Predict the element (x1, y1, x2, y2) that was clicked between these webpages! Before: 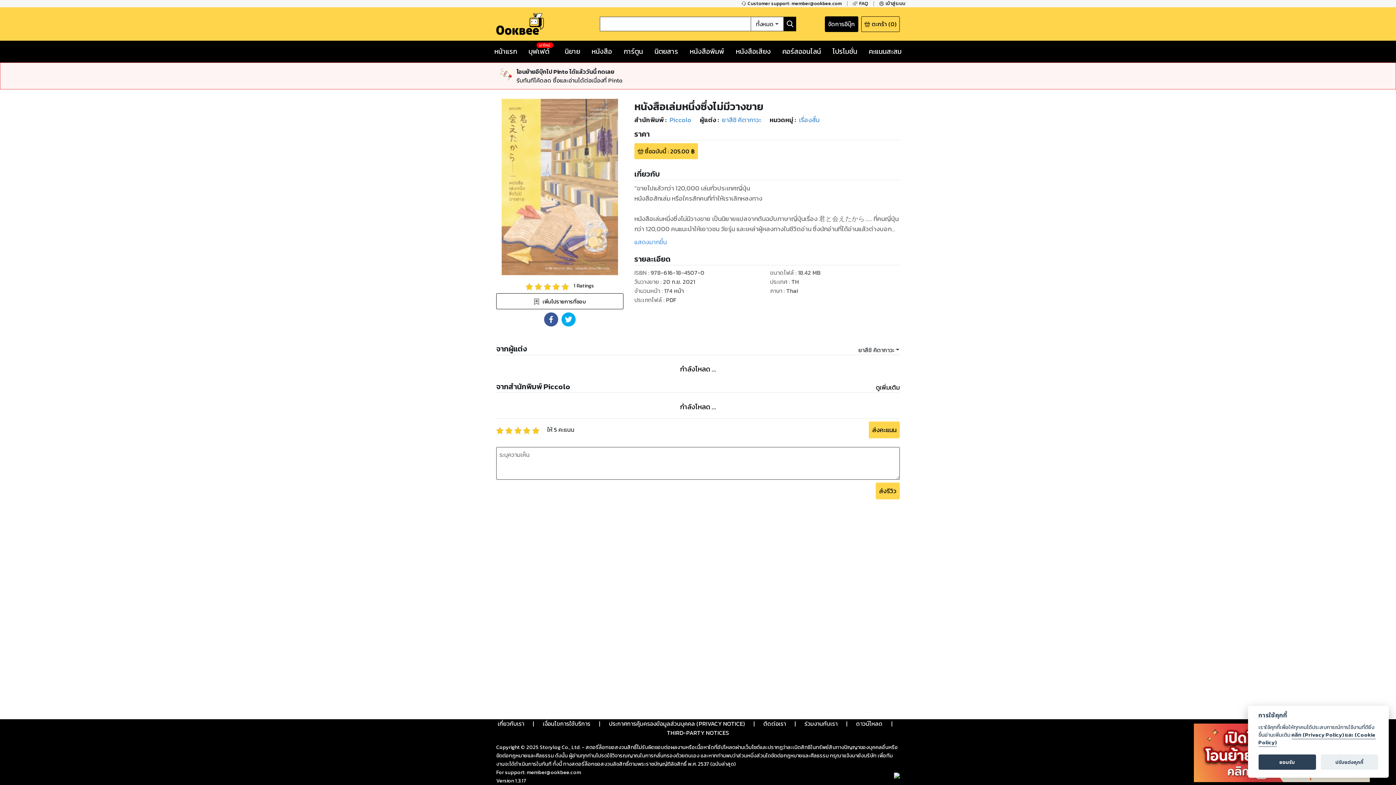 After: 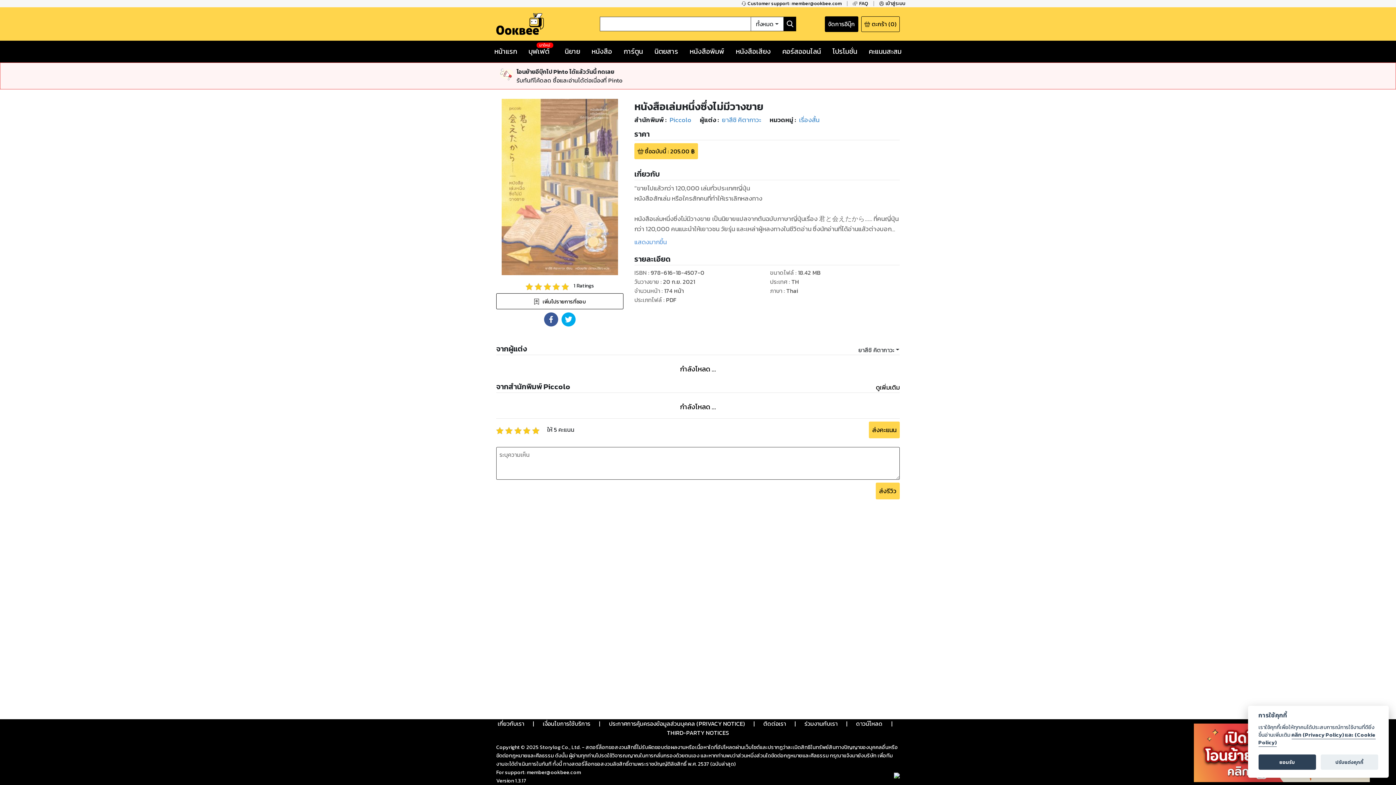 Action: bbox: (853, 1, 868, 6) label: FAQ